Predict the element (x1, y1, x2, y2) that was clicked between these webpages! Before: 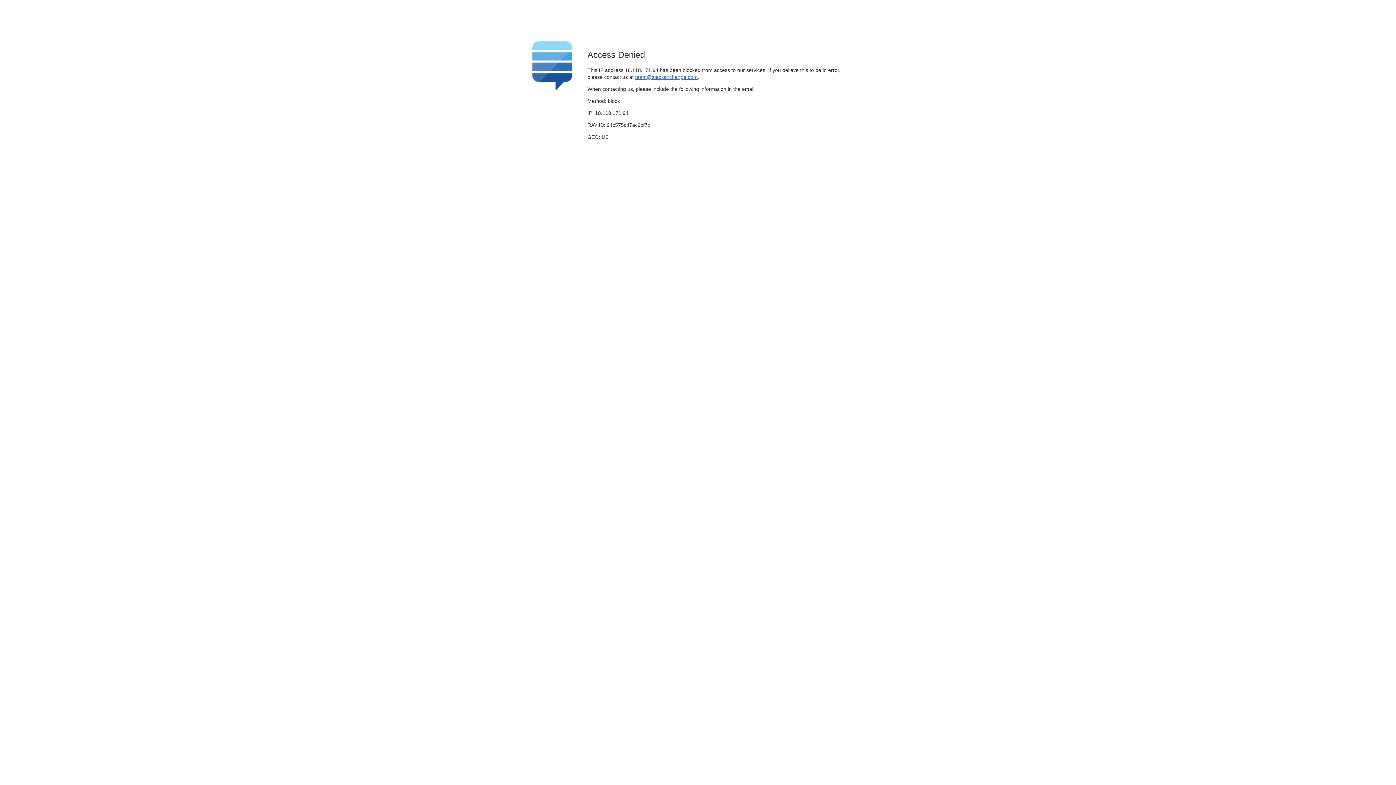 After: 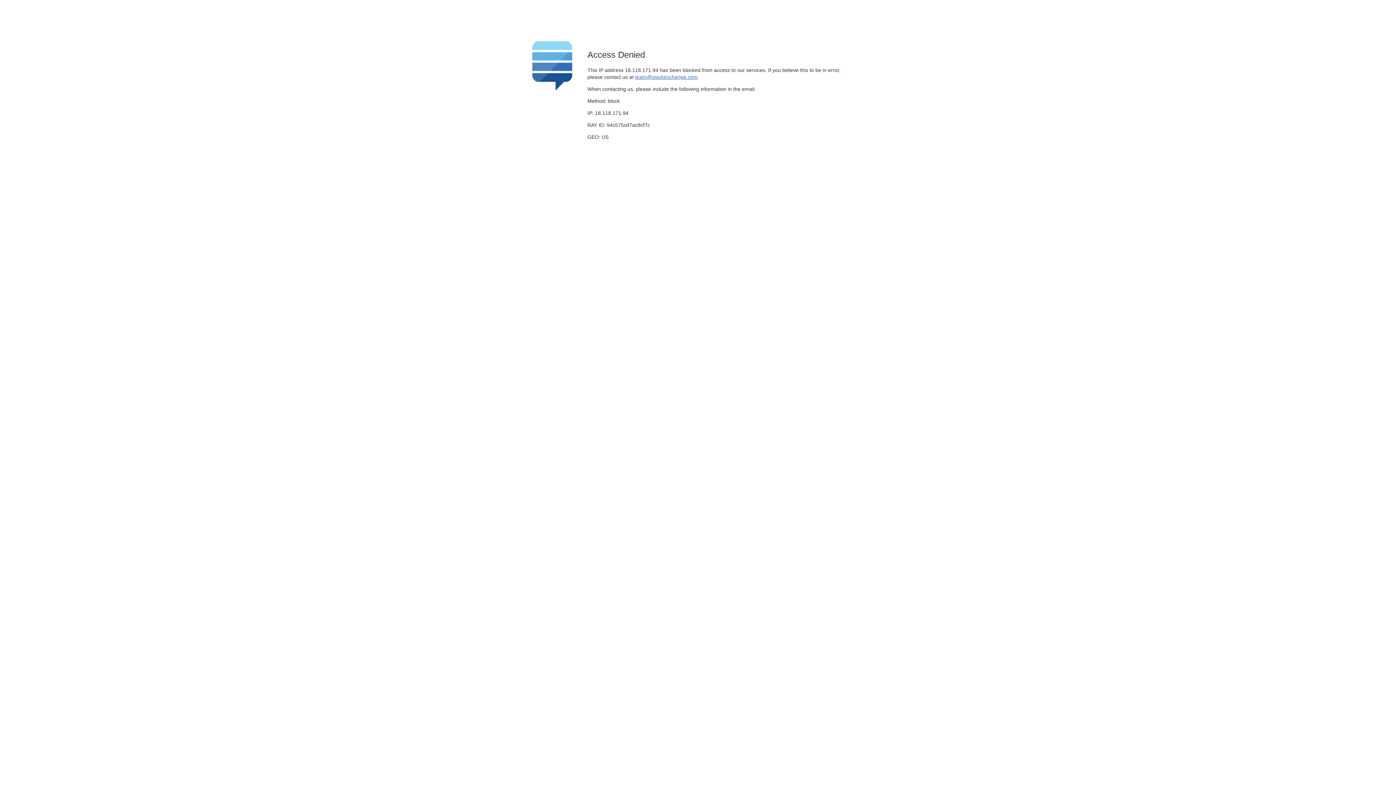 Action: label: team@stackexchange.com bbox: (635, 74, 697, 79)